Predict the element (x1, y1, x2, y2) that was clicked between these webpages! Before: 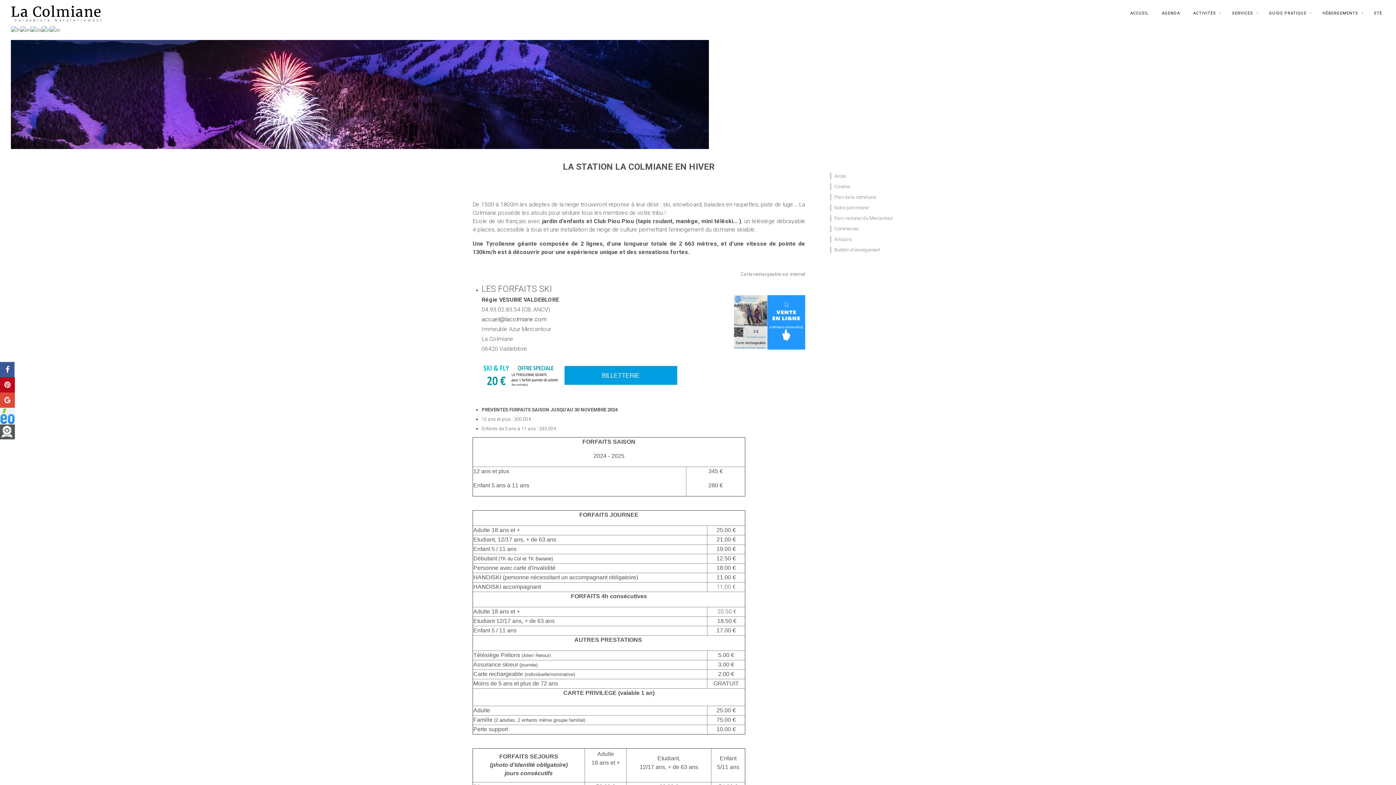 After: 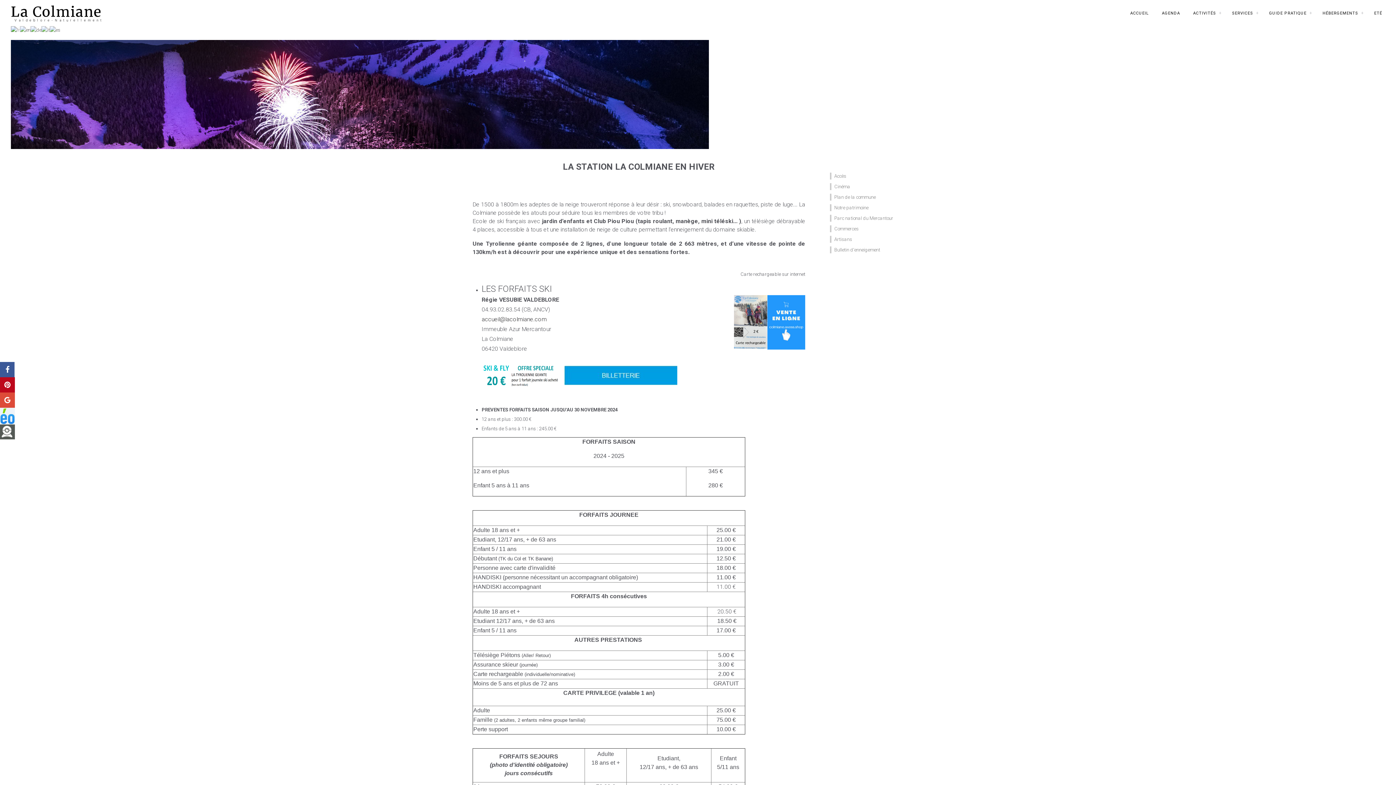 Action: bbox: (10, 26, 20, 32)